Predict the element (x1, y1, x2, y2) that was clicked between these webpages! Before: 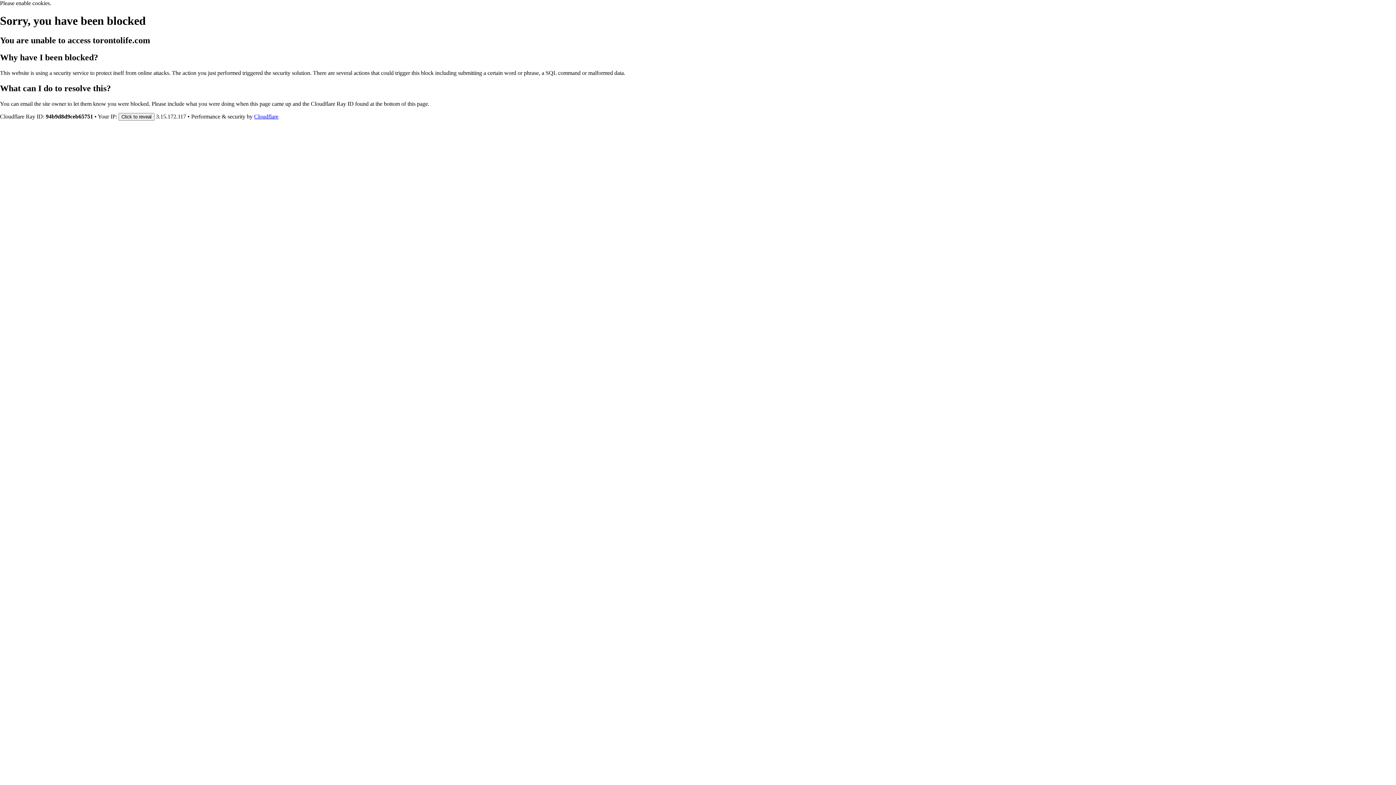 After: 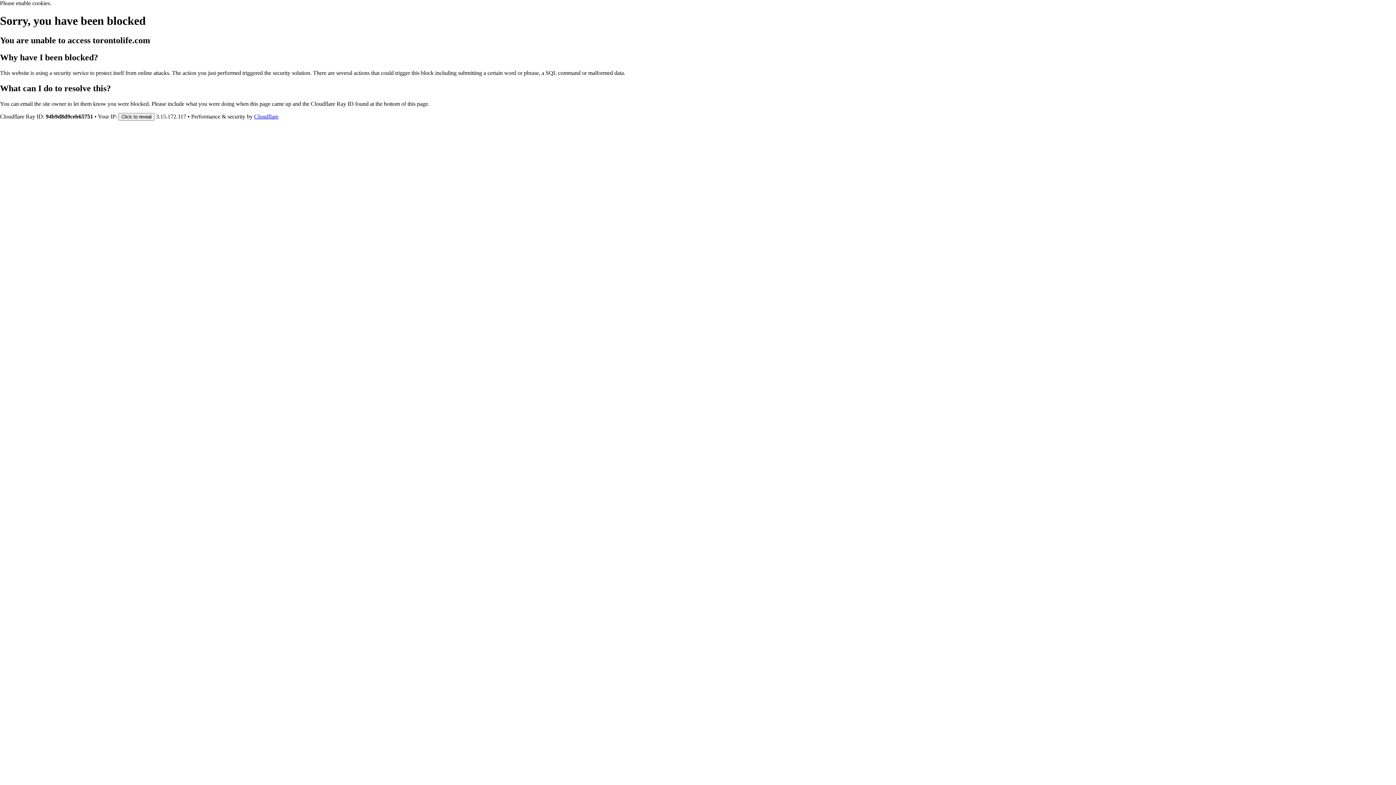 Action: bbox: (254, 113, 278, 119) label: Cloudflare